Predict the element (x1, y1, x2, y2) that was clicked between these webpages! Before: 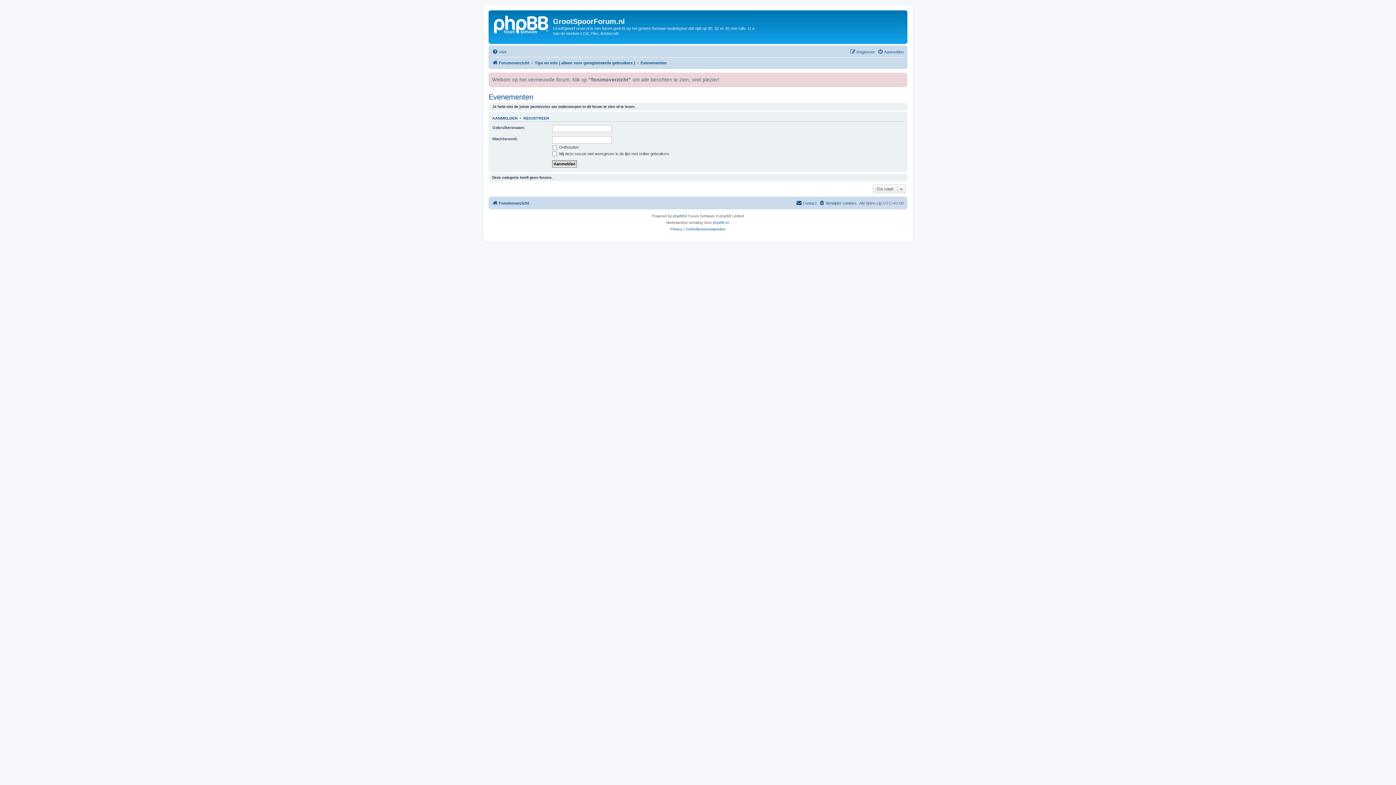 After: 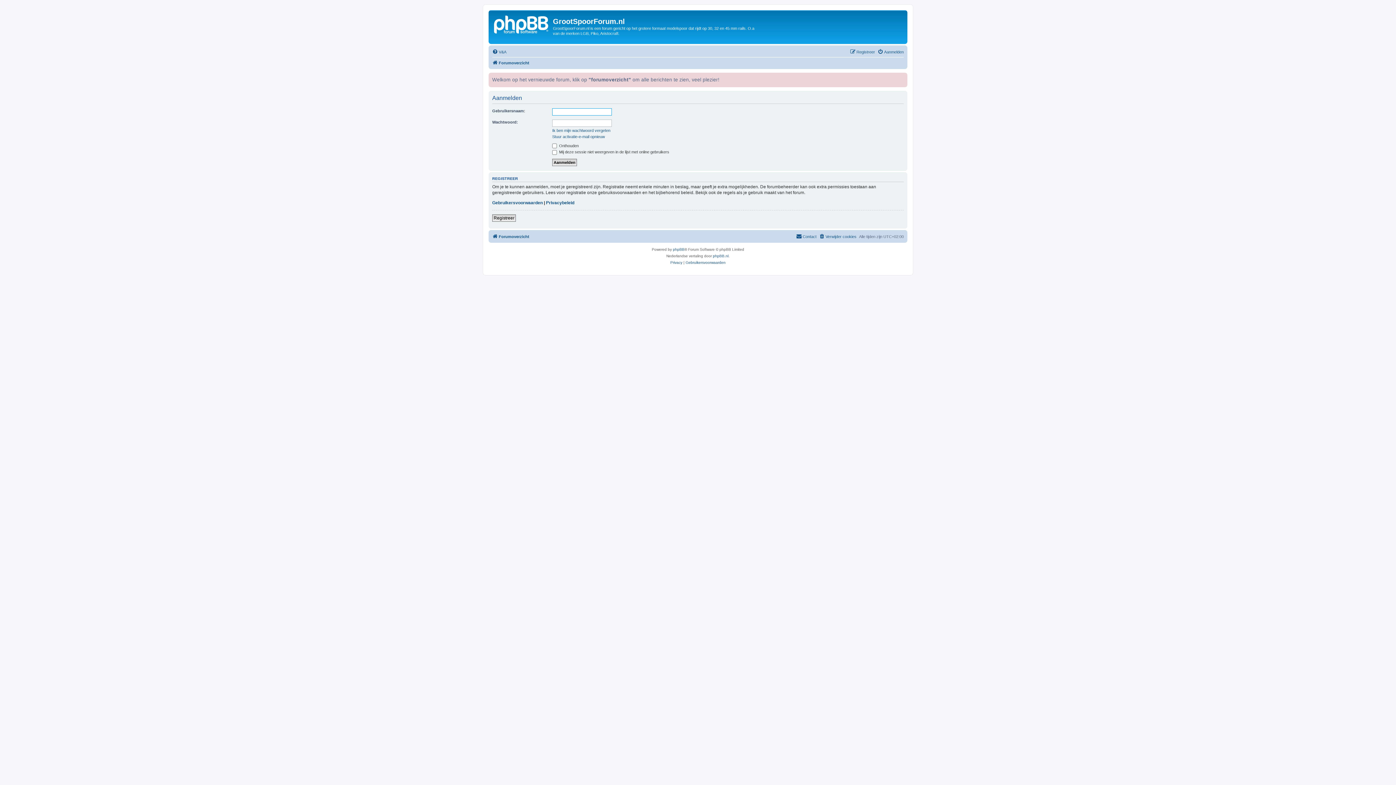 Action: label: AANMELDEN bbox: (492, 115, 517, 120)